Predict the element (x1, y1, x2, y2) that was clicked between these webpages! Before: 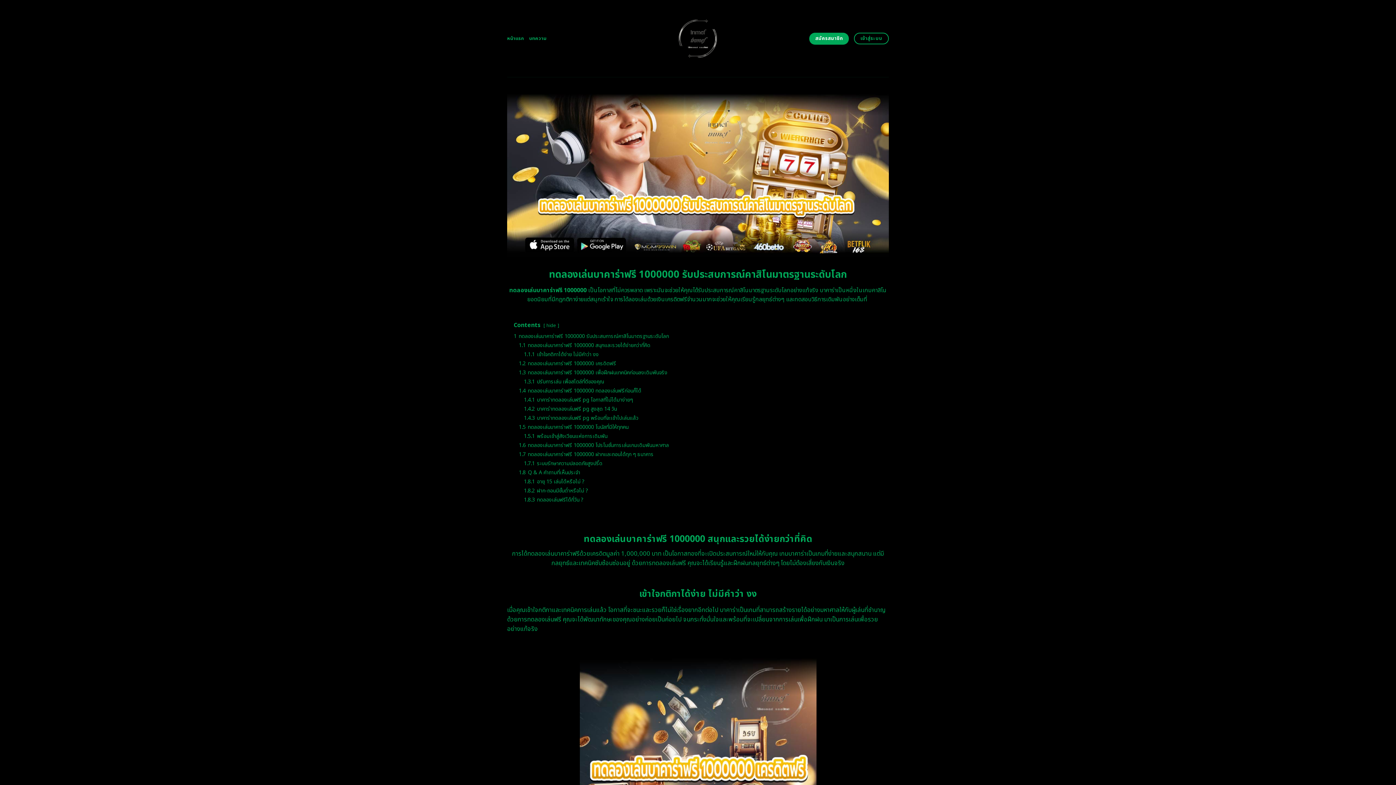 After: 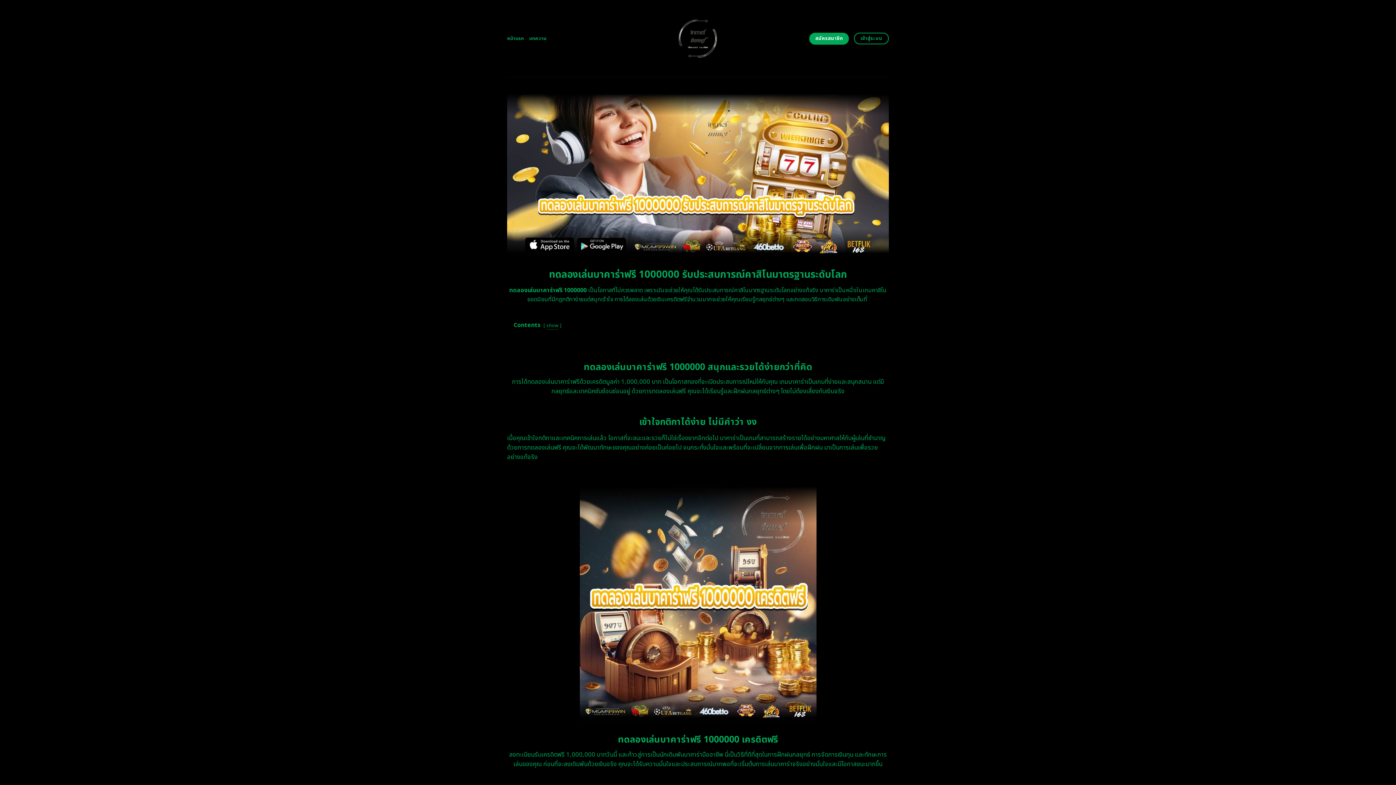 Action: label: hide bbox: (546, 322, 556, 329)